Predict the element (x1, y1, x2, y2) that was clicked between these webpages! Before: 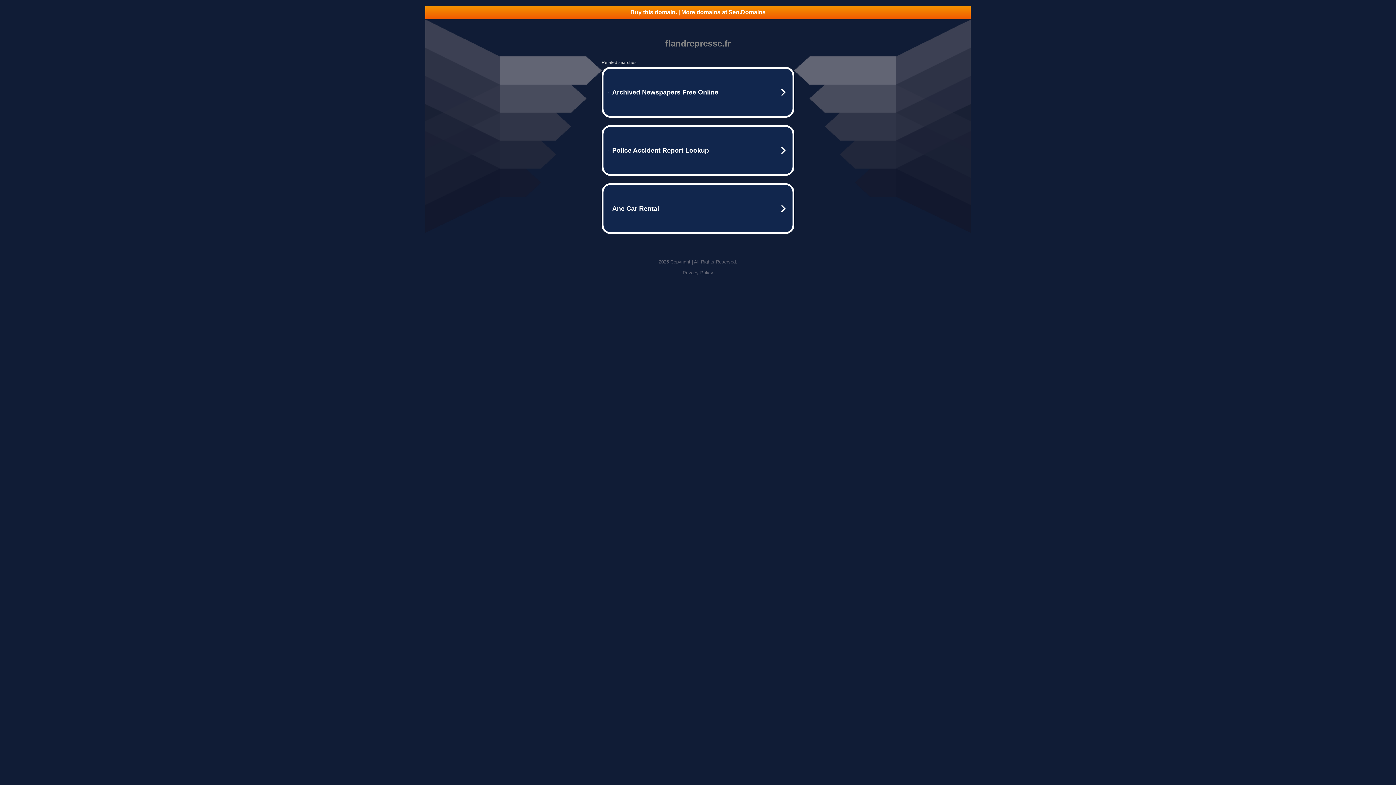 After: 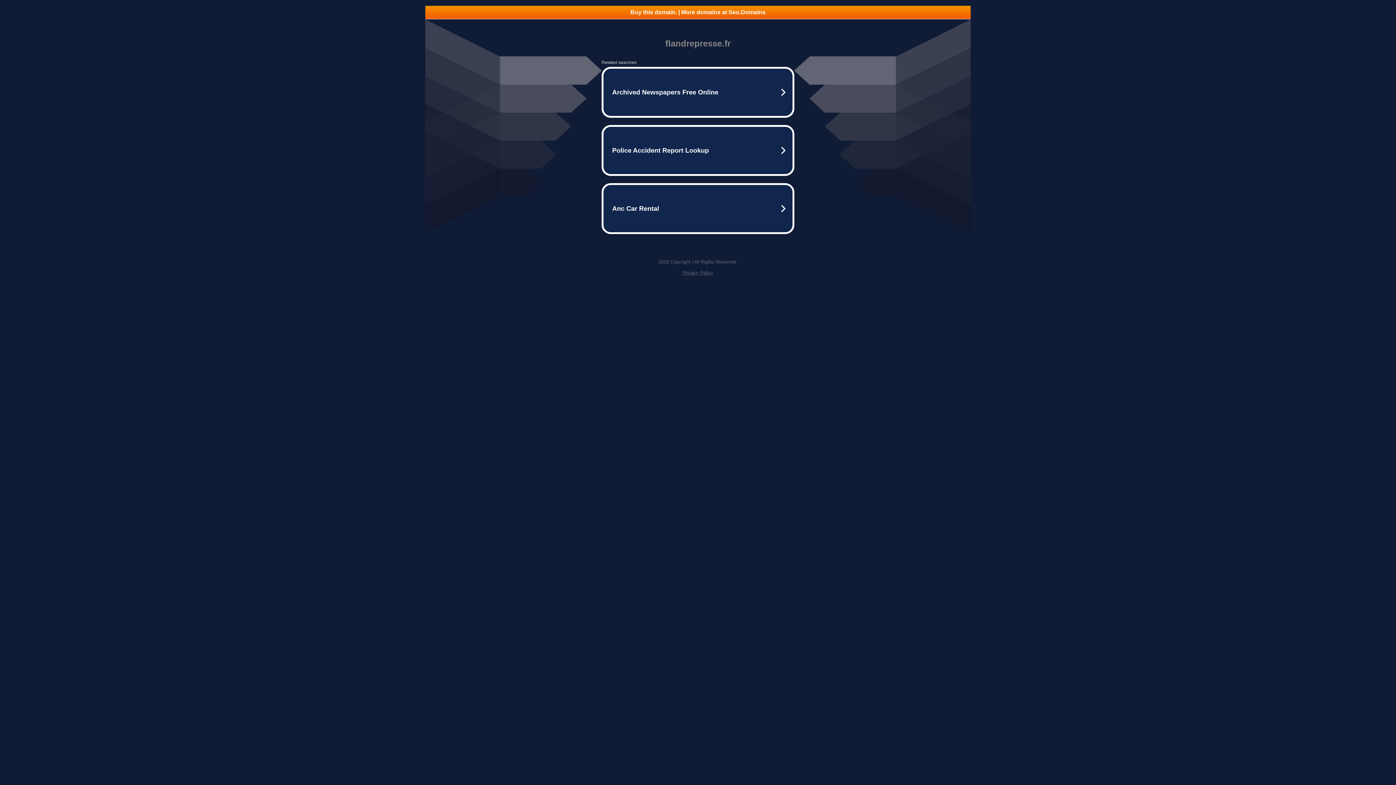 Action: bbox: (682, 270, 713, 275) label: Privacy Policy